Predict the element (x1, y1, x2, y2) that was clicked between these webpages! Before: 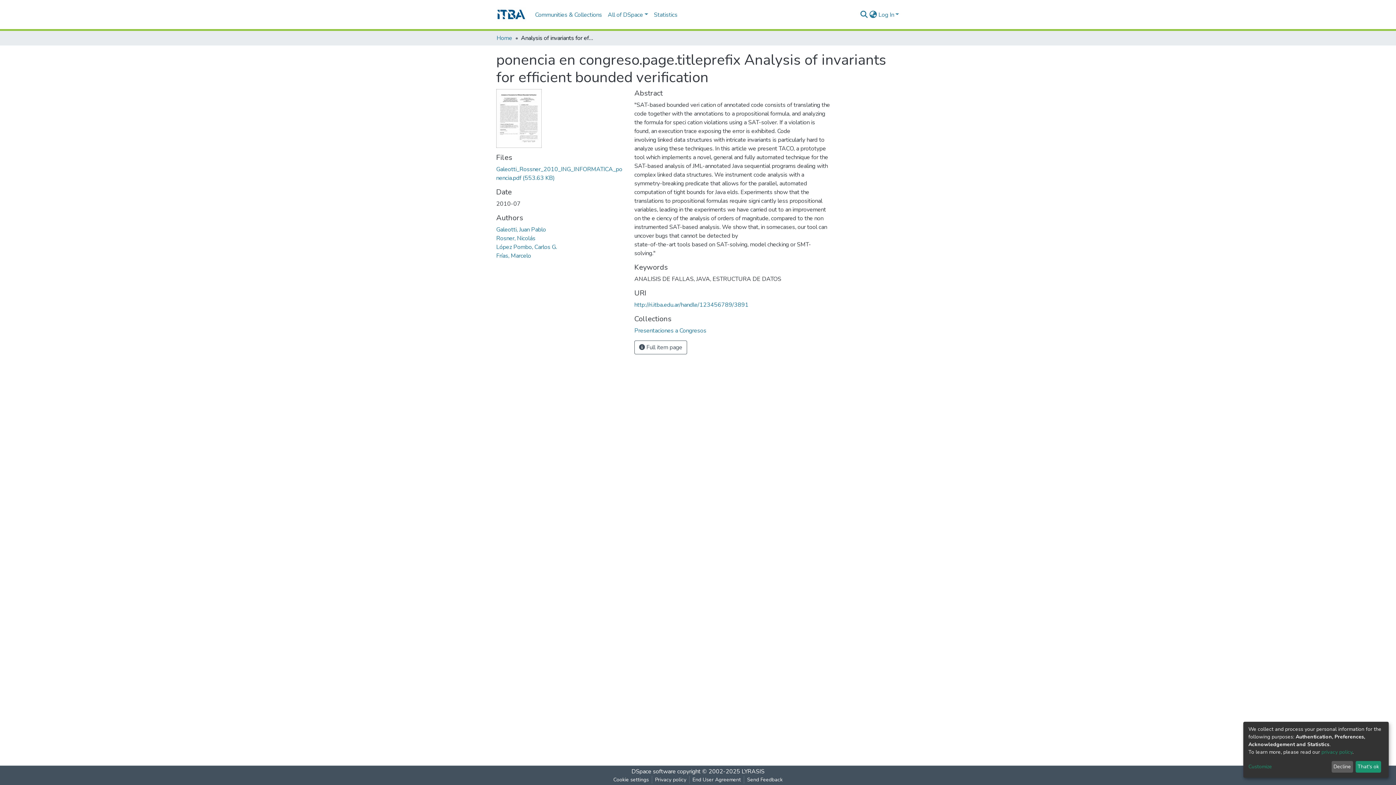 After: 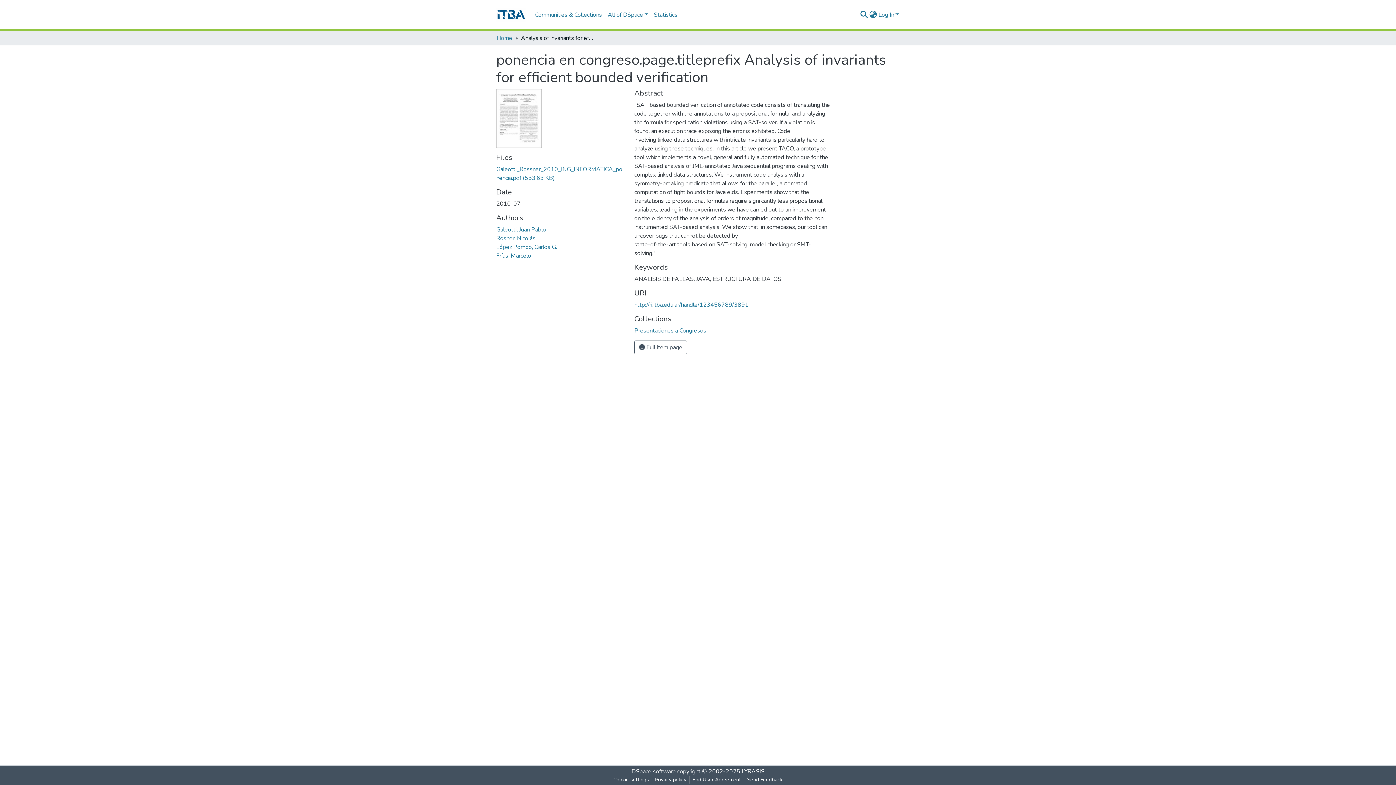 Action: label: Decline bbox: (1331, 761, 1353, 773)